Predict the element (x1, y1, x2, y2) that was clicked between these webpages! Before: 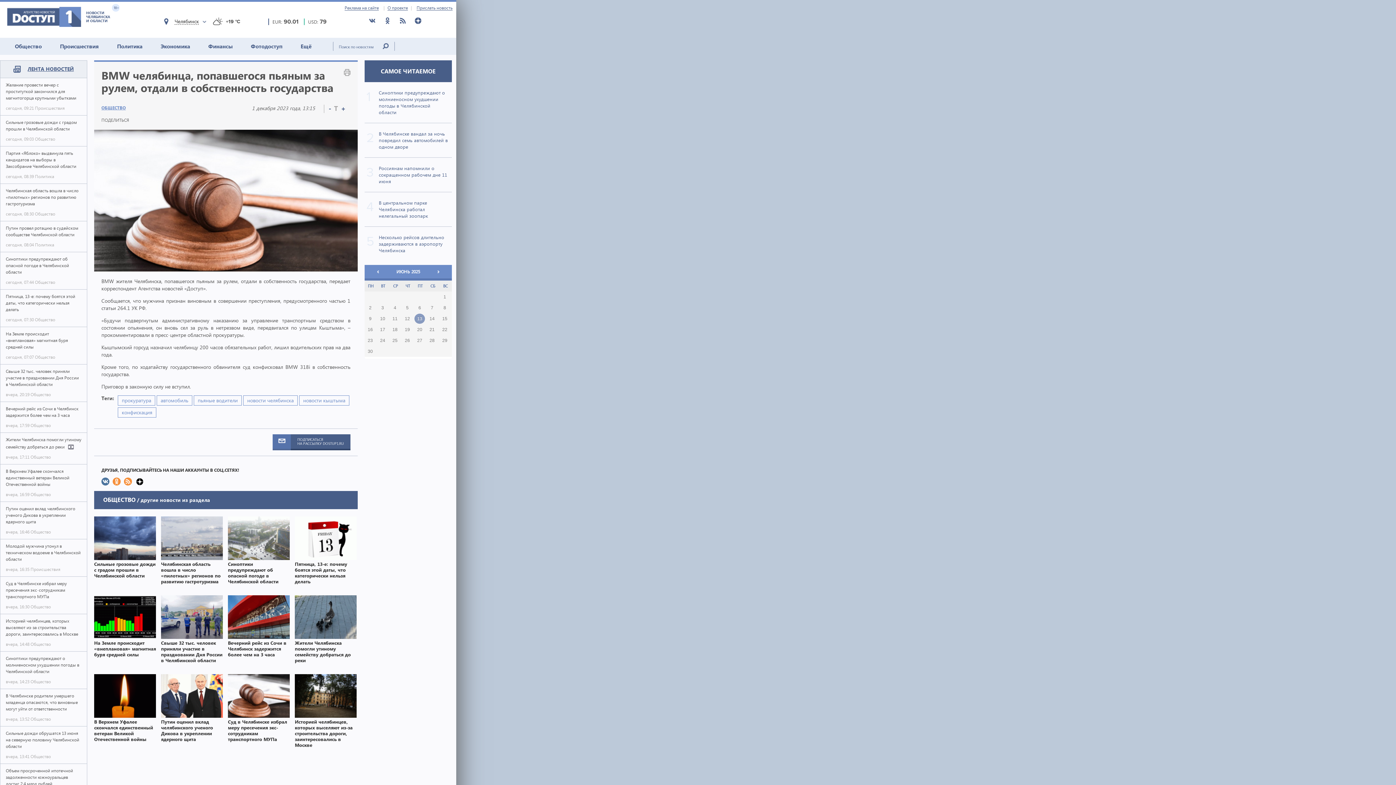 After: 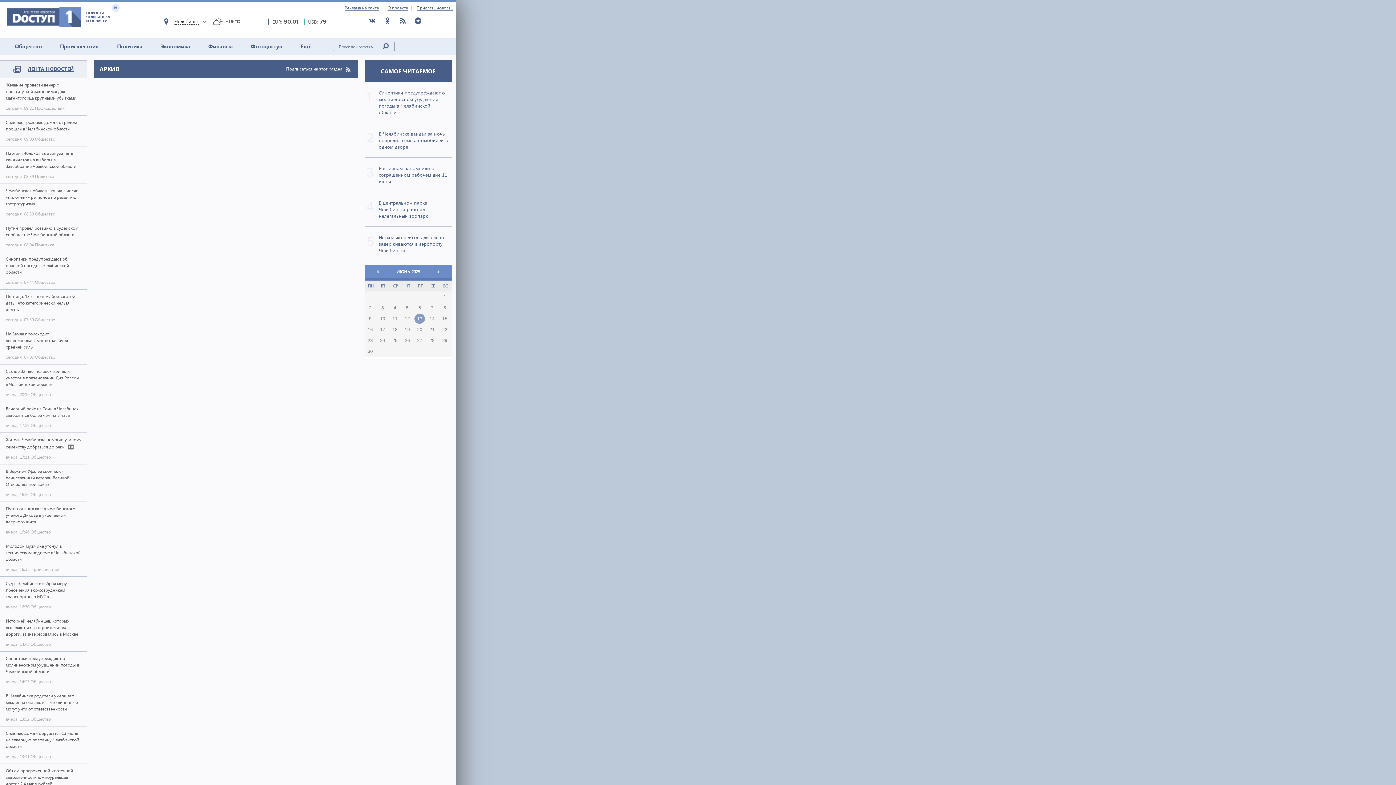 Action: label: 26 bbox: (402, 335, 412, 345)